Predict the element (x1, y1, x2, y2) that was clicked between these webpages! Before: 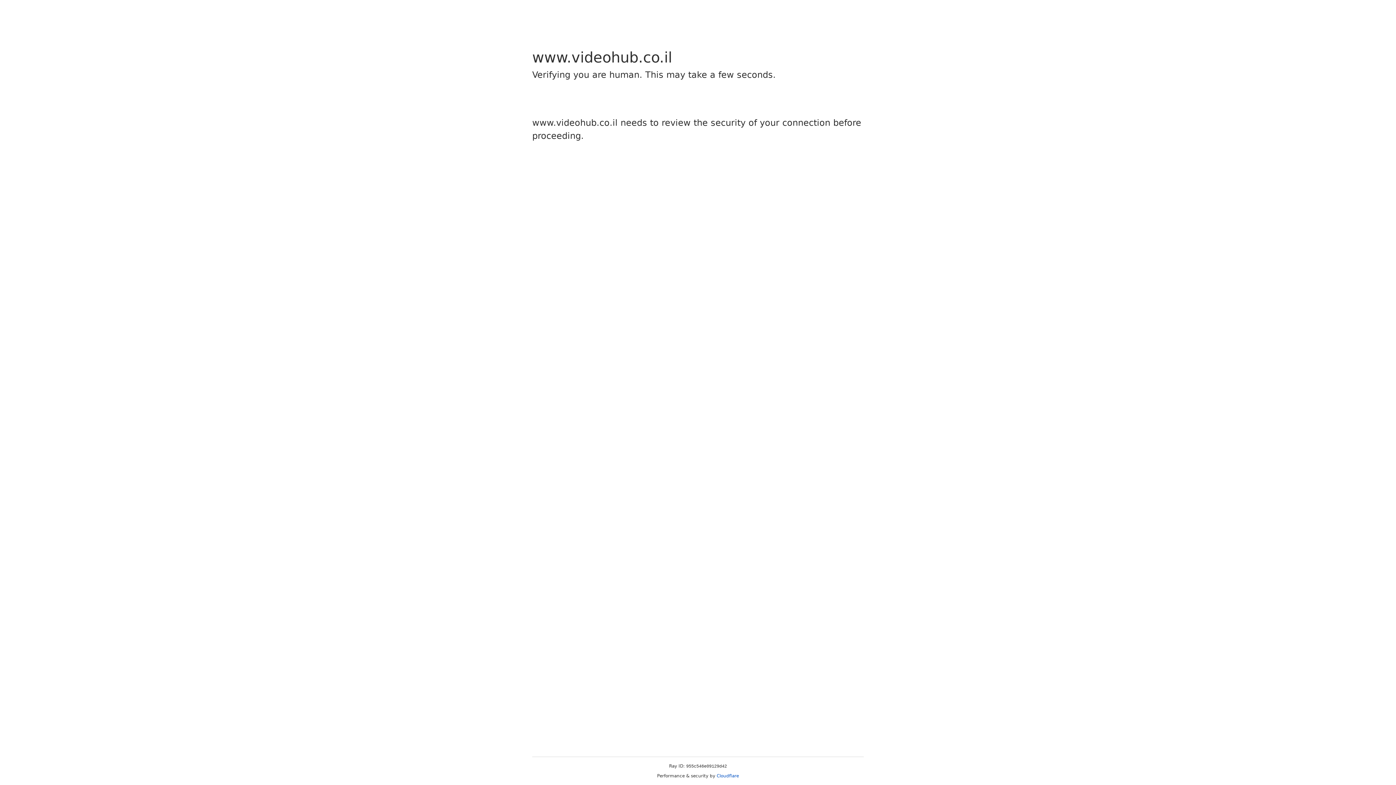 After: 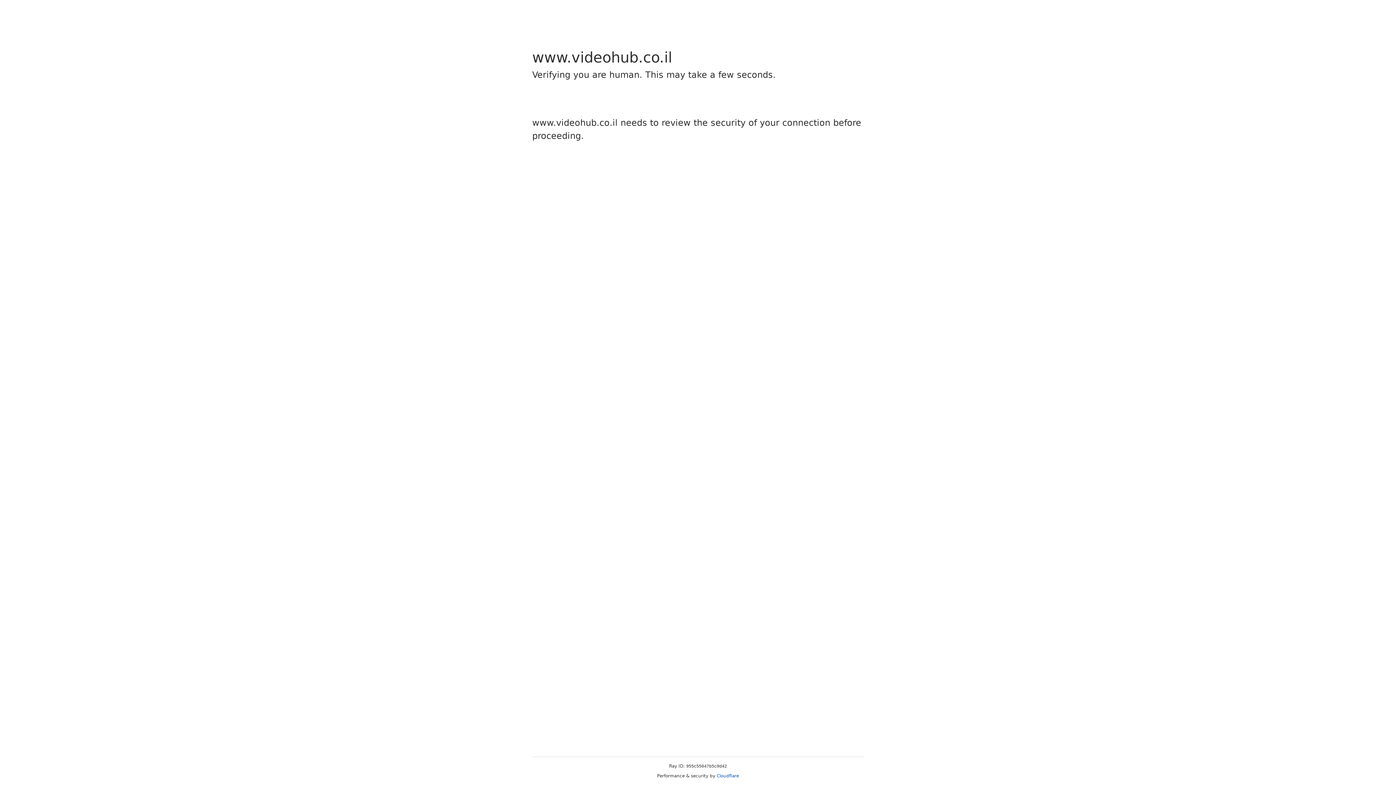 Action: label: Cloudflare bbox: (716, 773, 739, 778)